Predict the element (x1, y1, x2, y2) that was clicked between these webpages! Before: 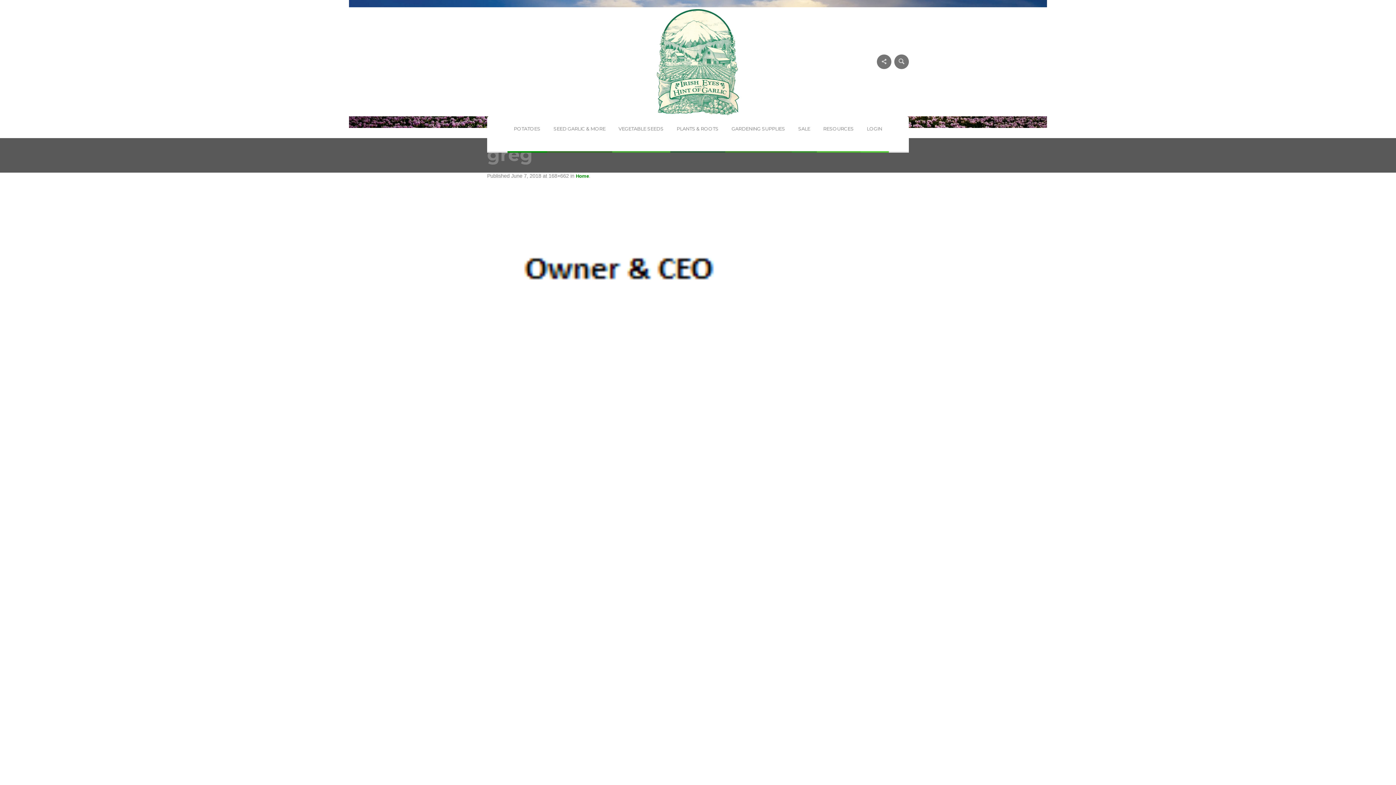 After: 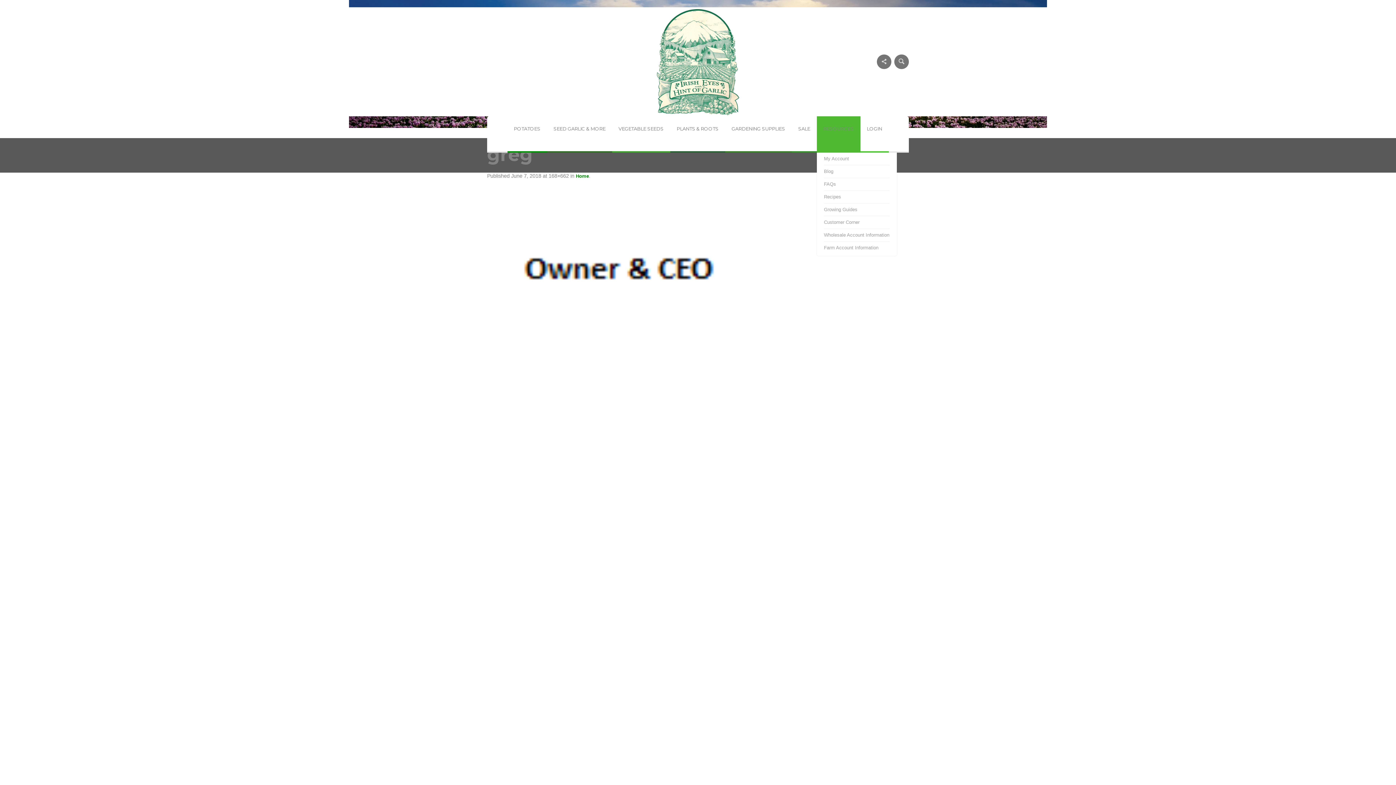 Action: label: RESOURCES bbox: (816, 116, 860, 152)